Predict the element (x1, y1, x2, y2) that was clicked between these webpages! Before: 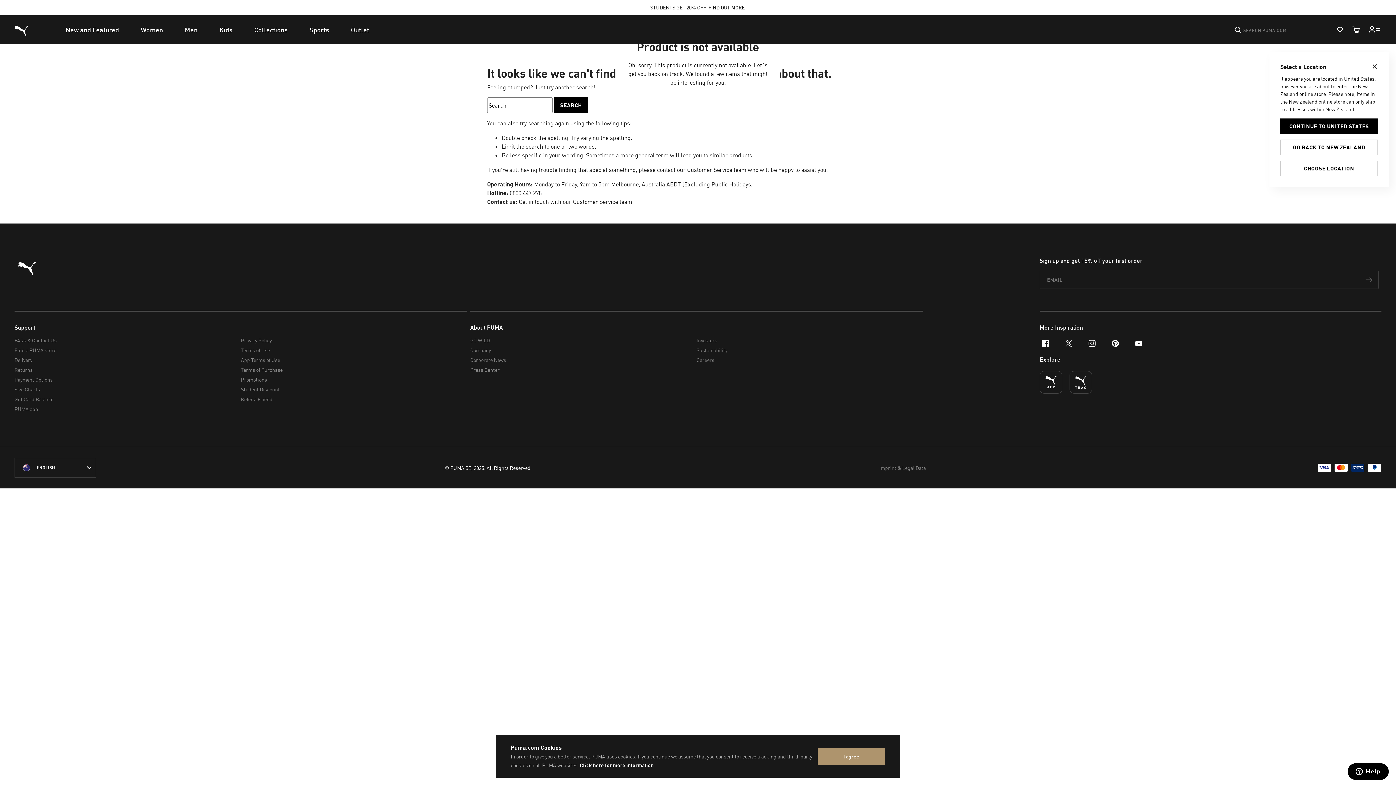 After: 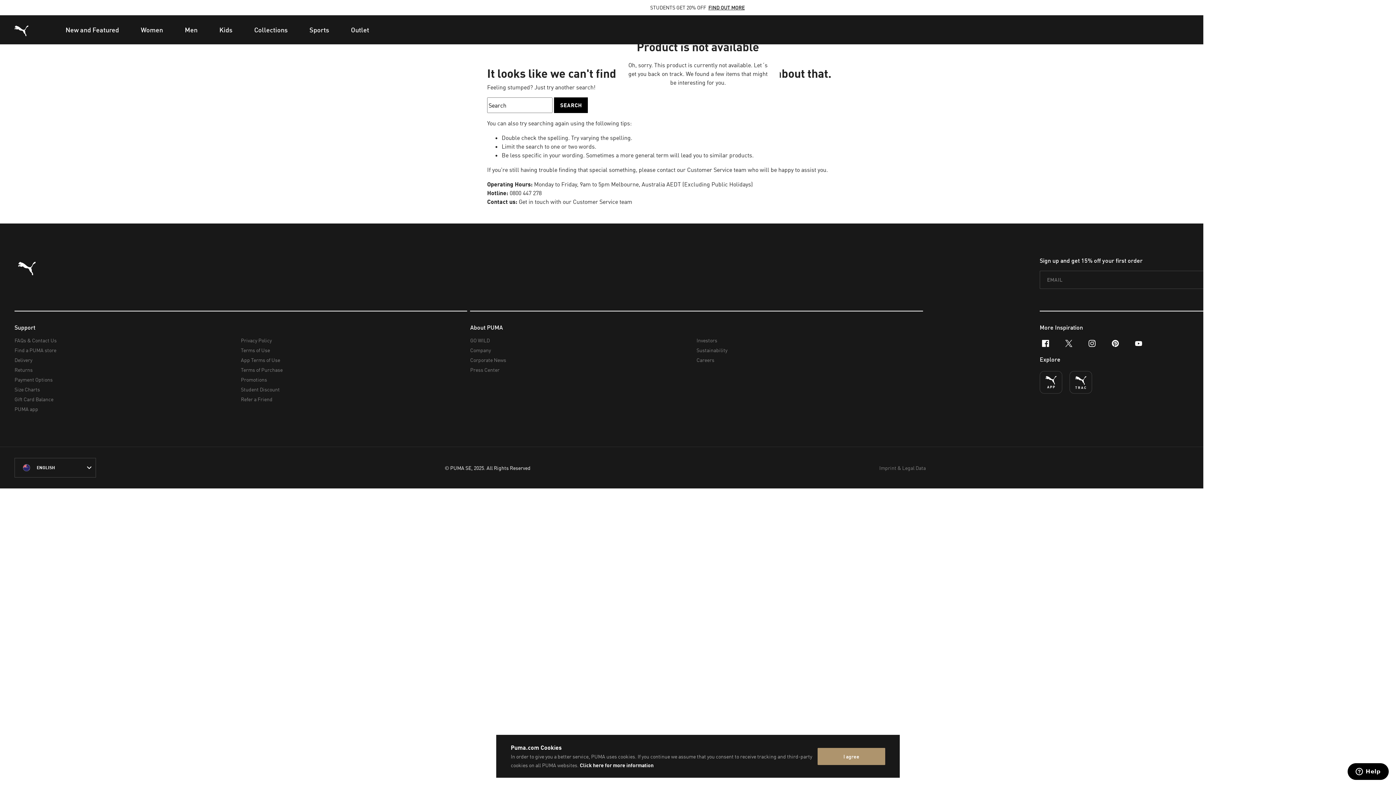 Action: label: Cart Quantity bbox: (1348, 21, 1364, 37)